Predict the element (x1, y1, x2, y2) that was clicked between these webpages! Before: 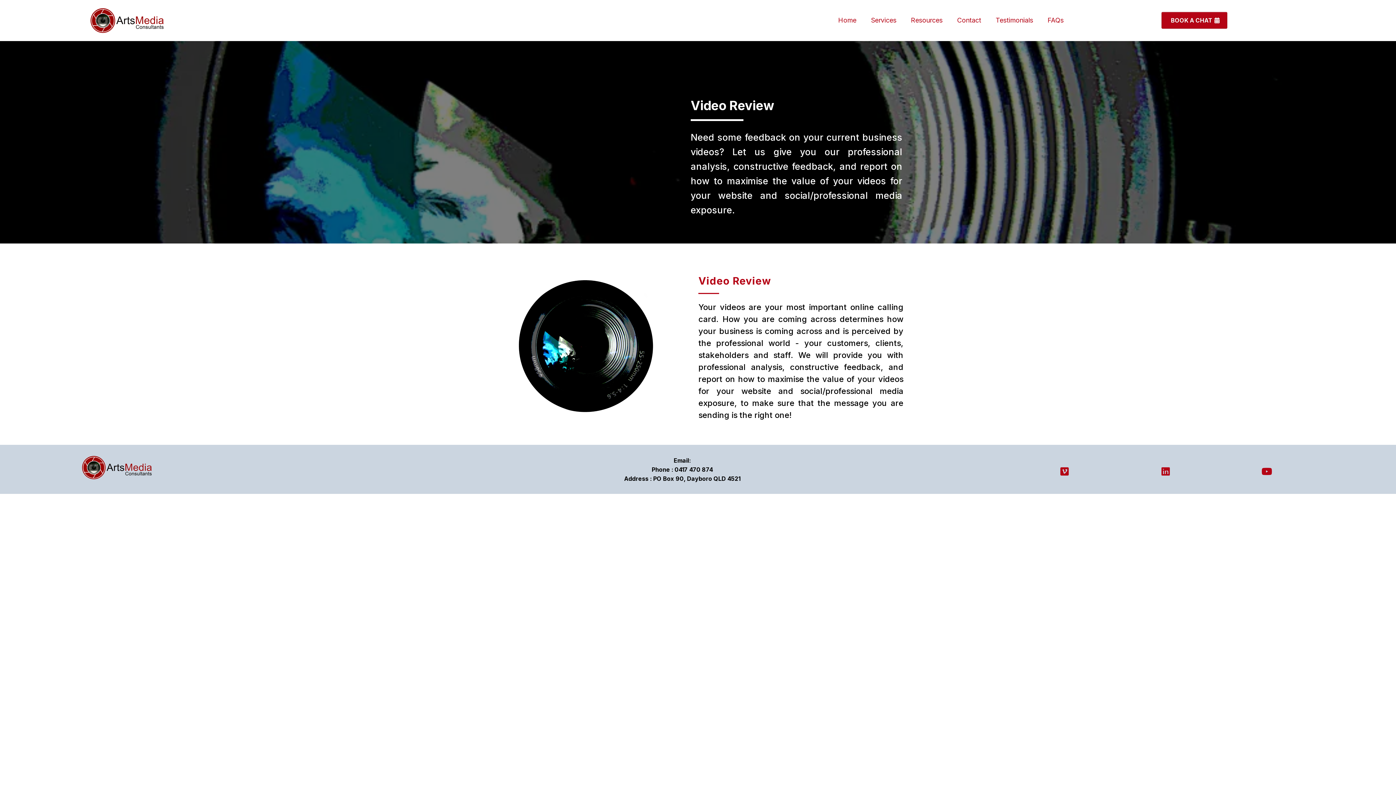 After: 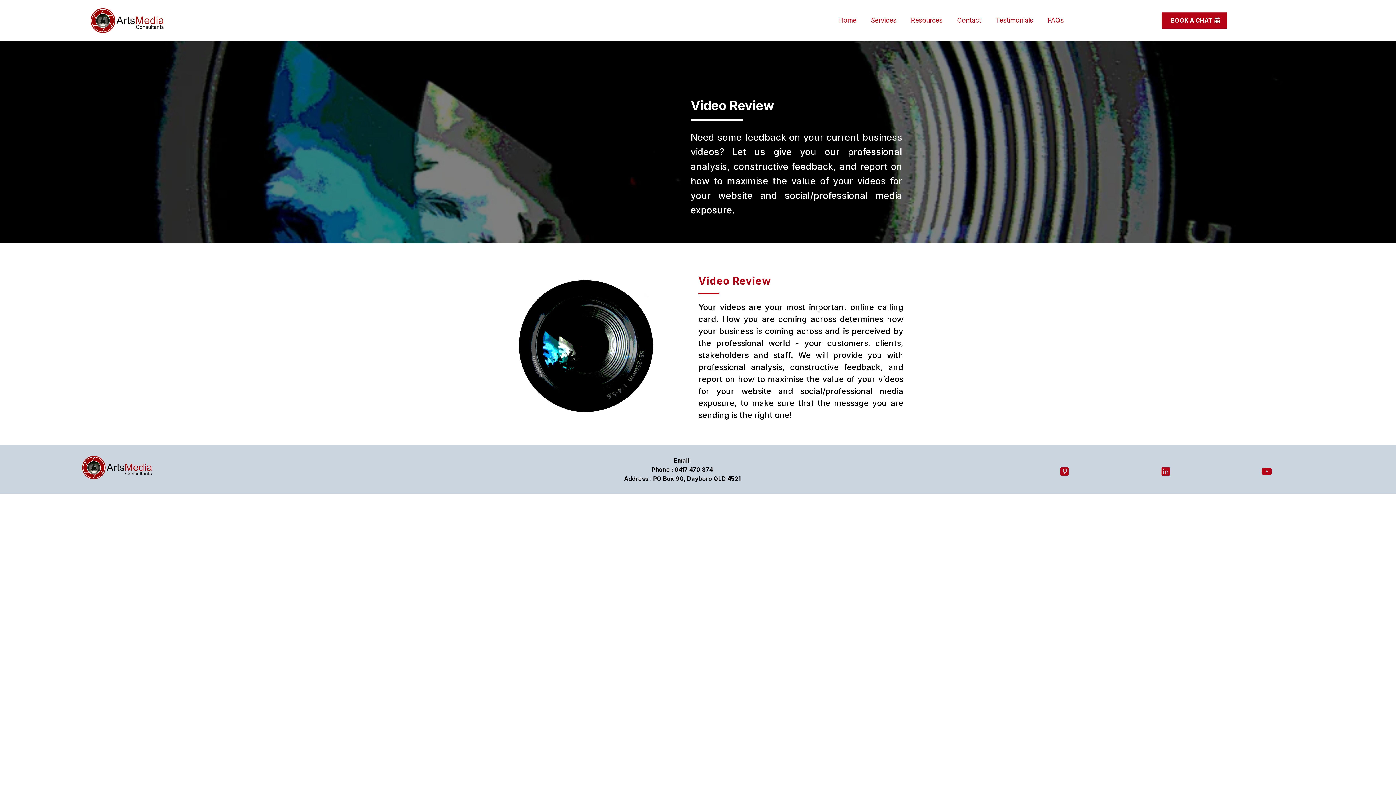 Action: label: https://www.linkedin.com/in/drchristiaanwillems/ bbox: (1161, 466, 1173, 477)